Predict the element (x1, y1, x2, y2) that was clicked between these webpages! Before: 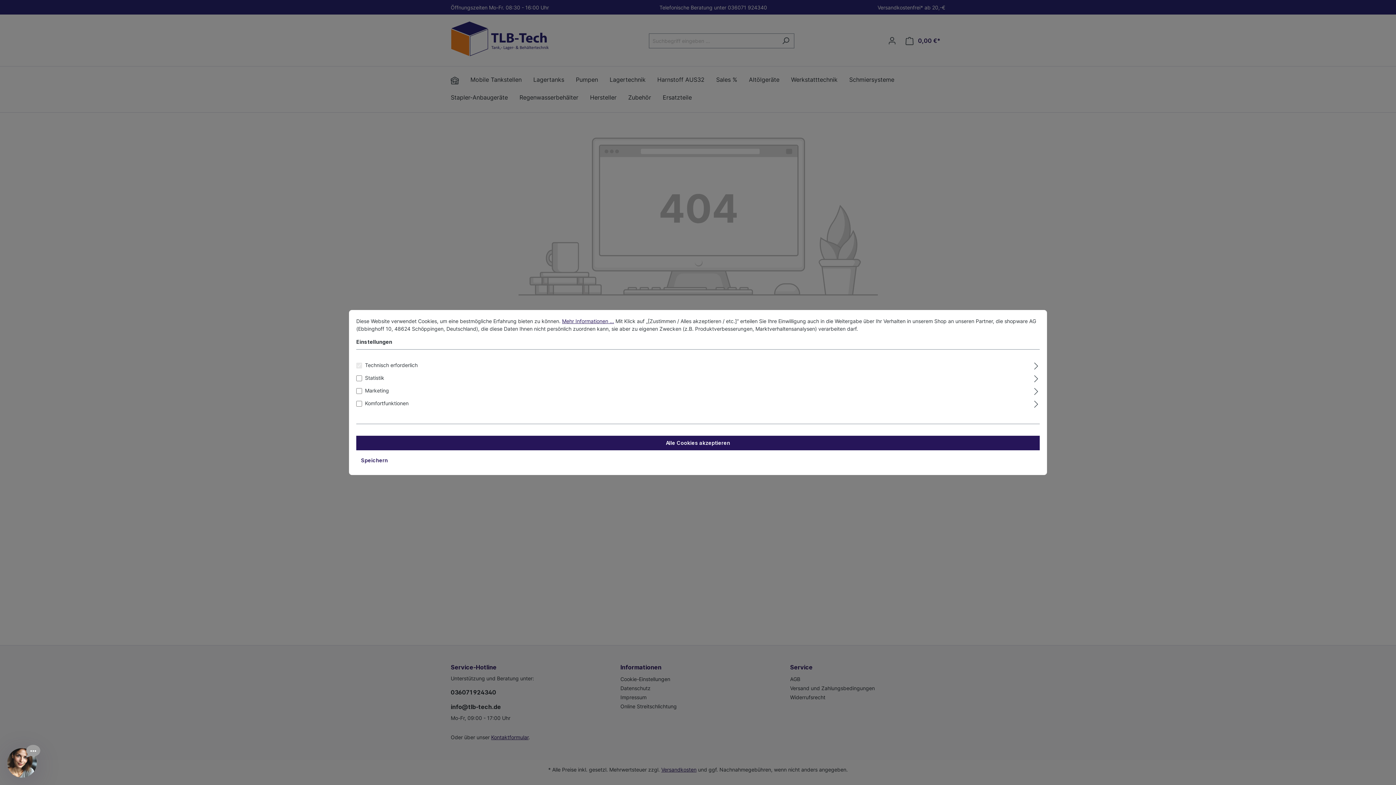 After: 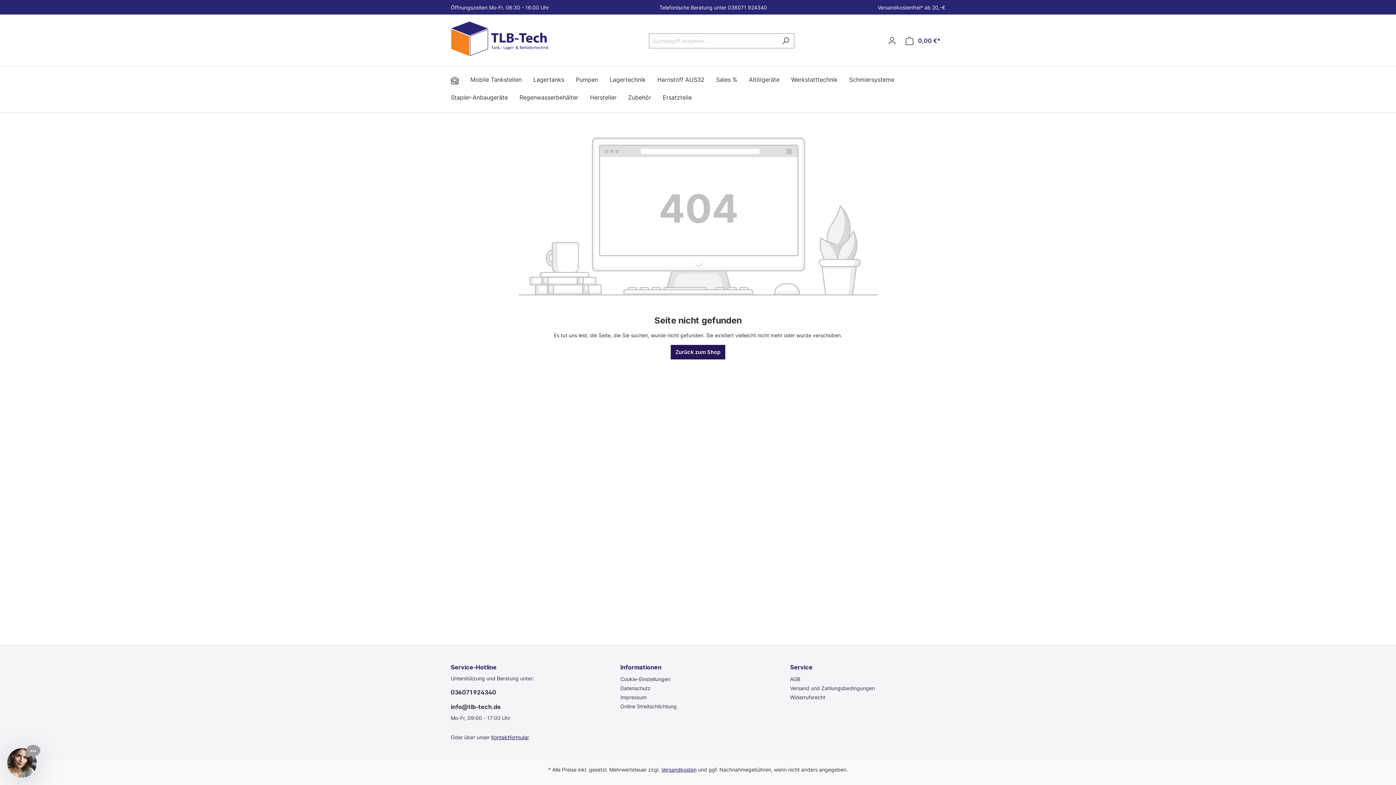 Action: bbox: (356, 436, 1040, 450) label: Alle Cookies akzeptieren